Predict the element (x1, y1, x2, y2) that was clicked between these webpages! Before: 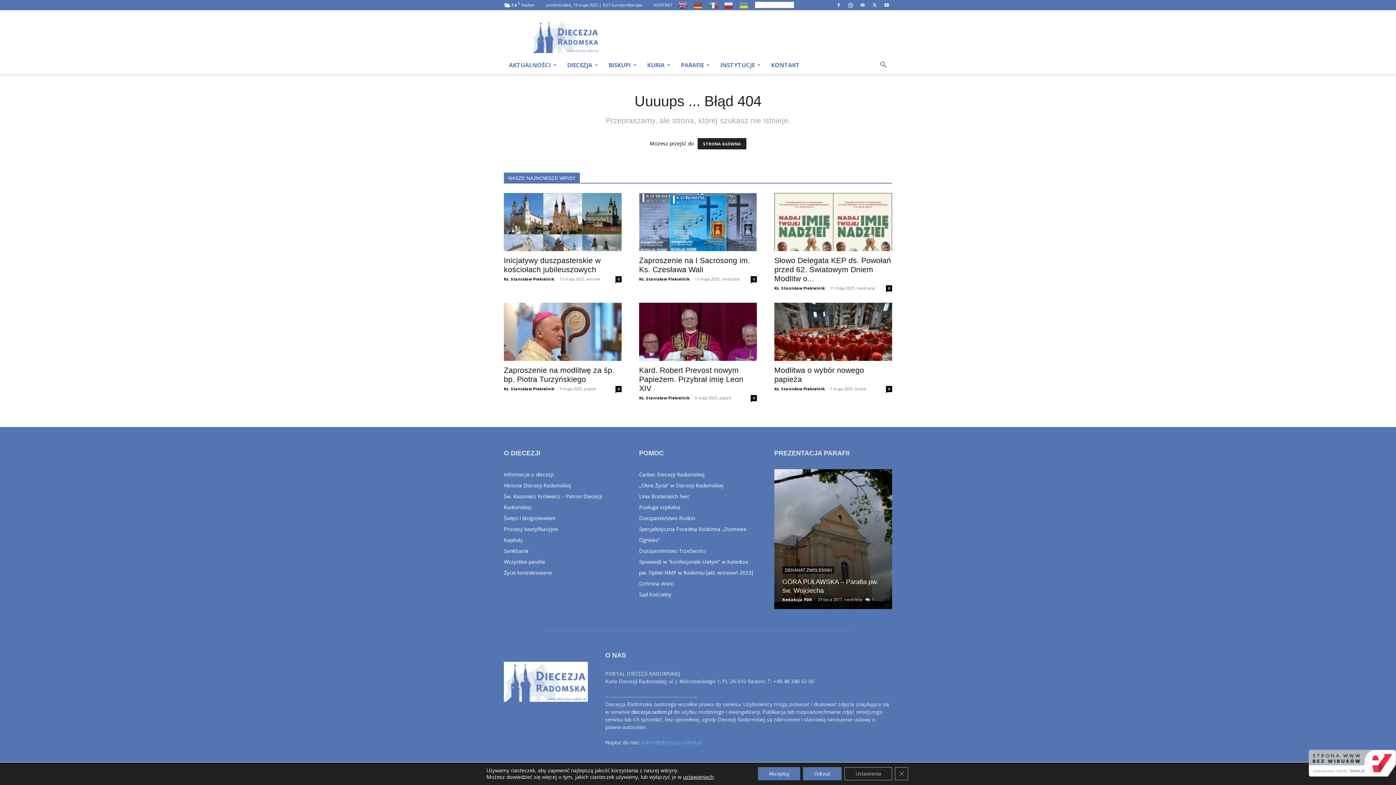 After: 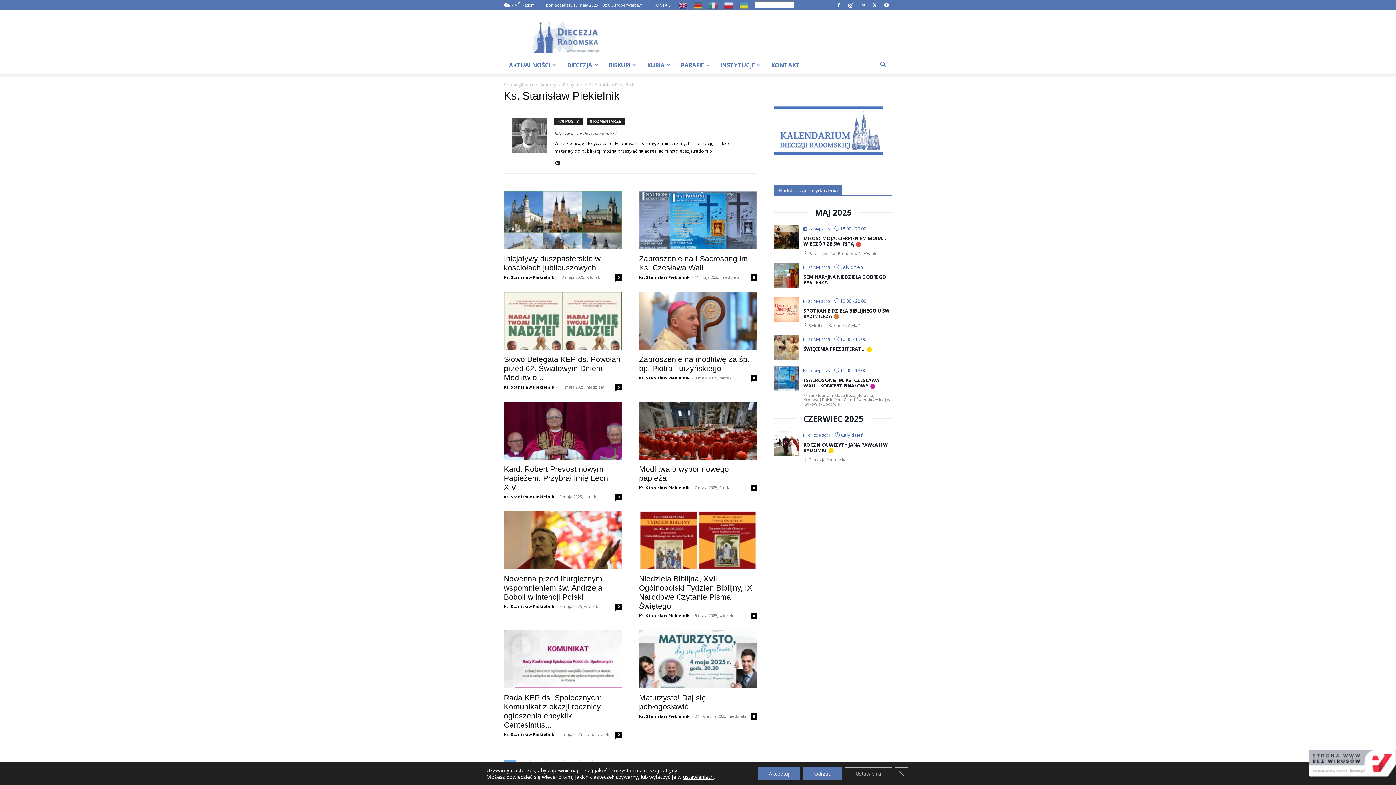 Action: label: Ks. Stanisław Piekielnik bbox: (774, 285, 825, 290)